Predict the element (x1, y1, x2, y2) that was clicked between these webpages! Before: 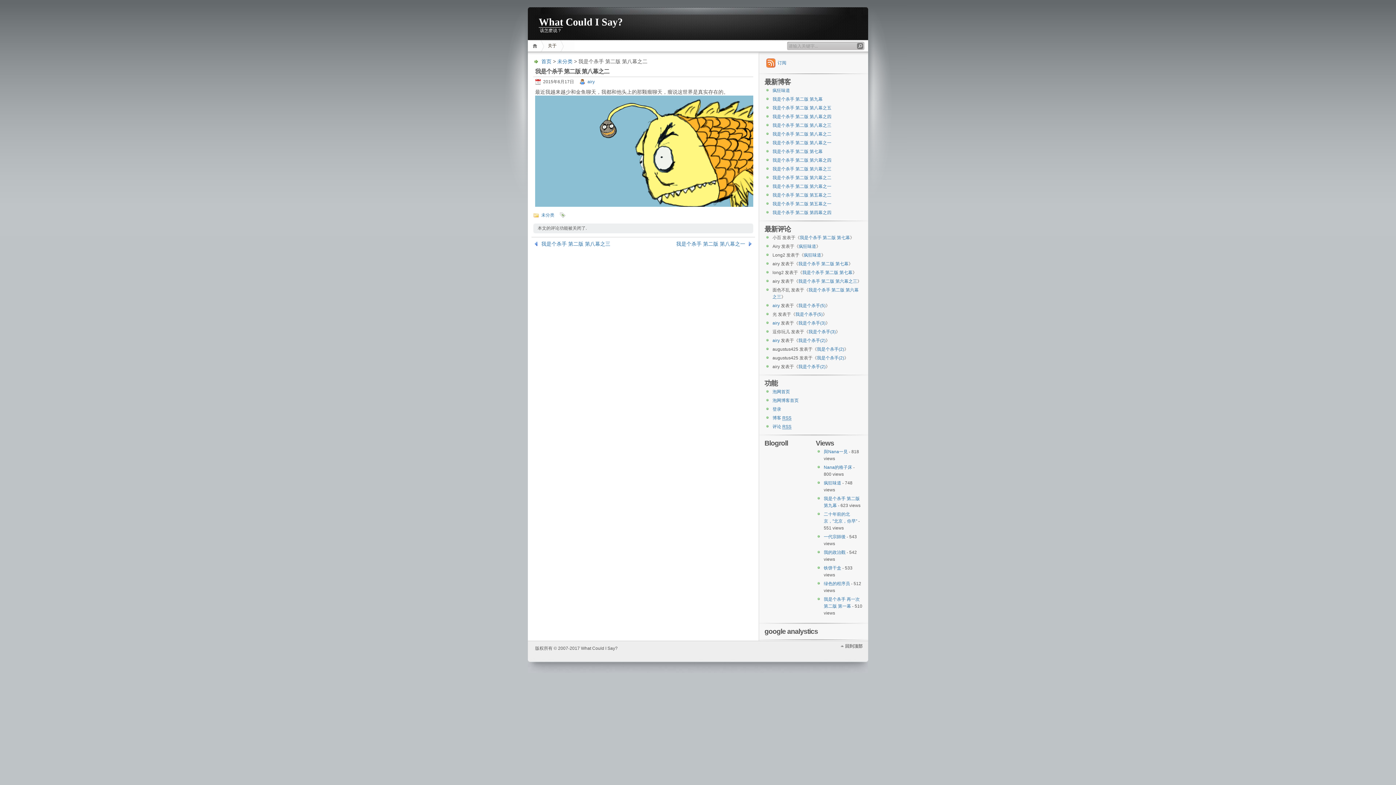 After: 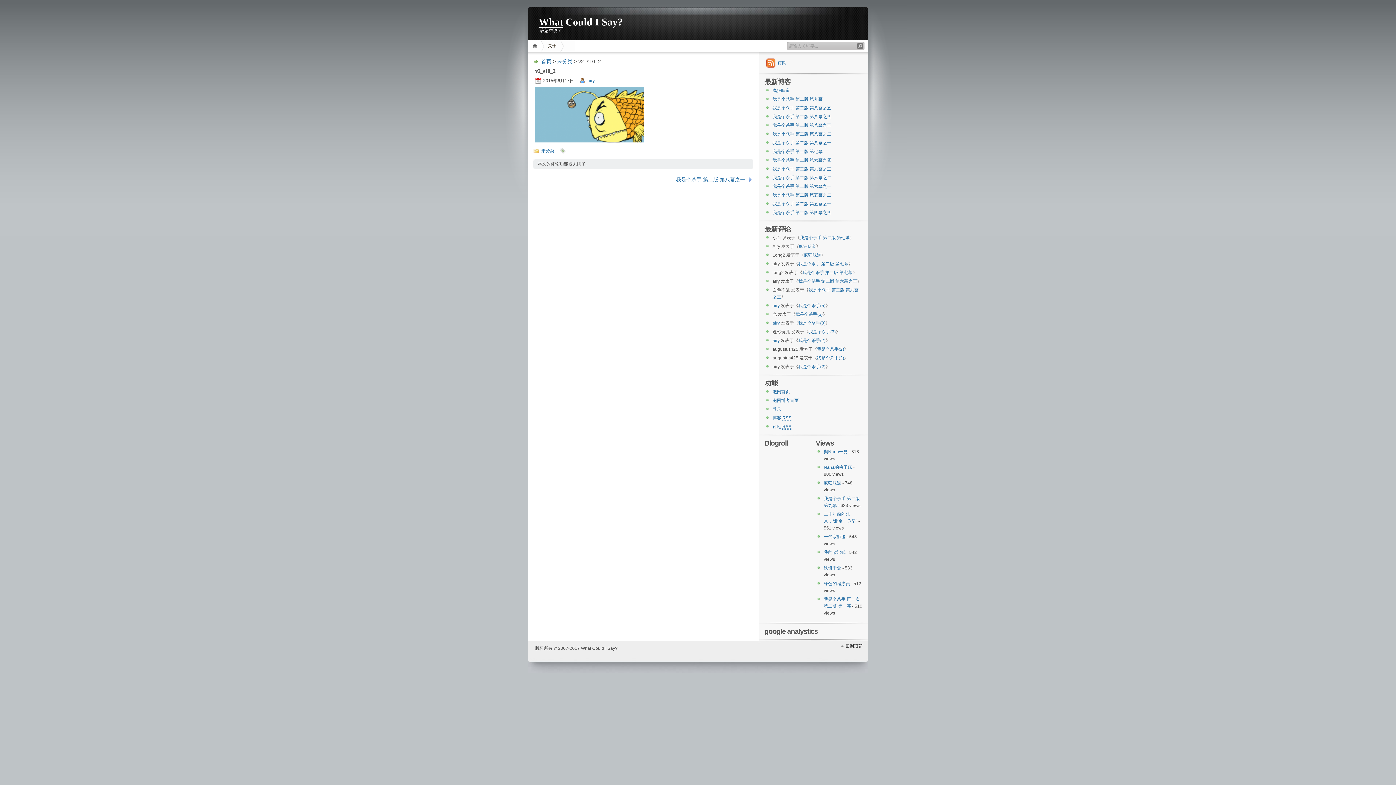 Action: bbox: (535, 202, 753, 207)